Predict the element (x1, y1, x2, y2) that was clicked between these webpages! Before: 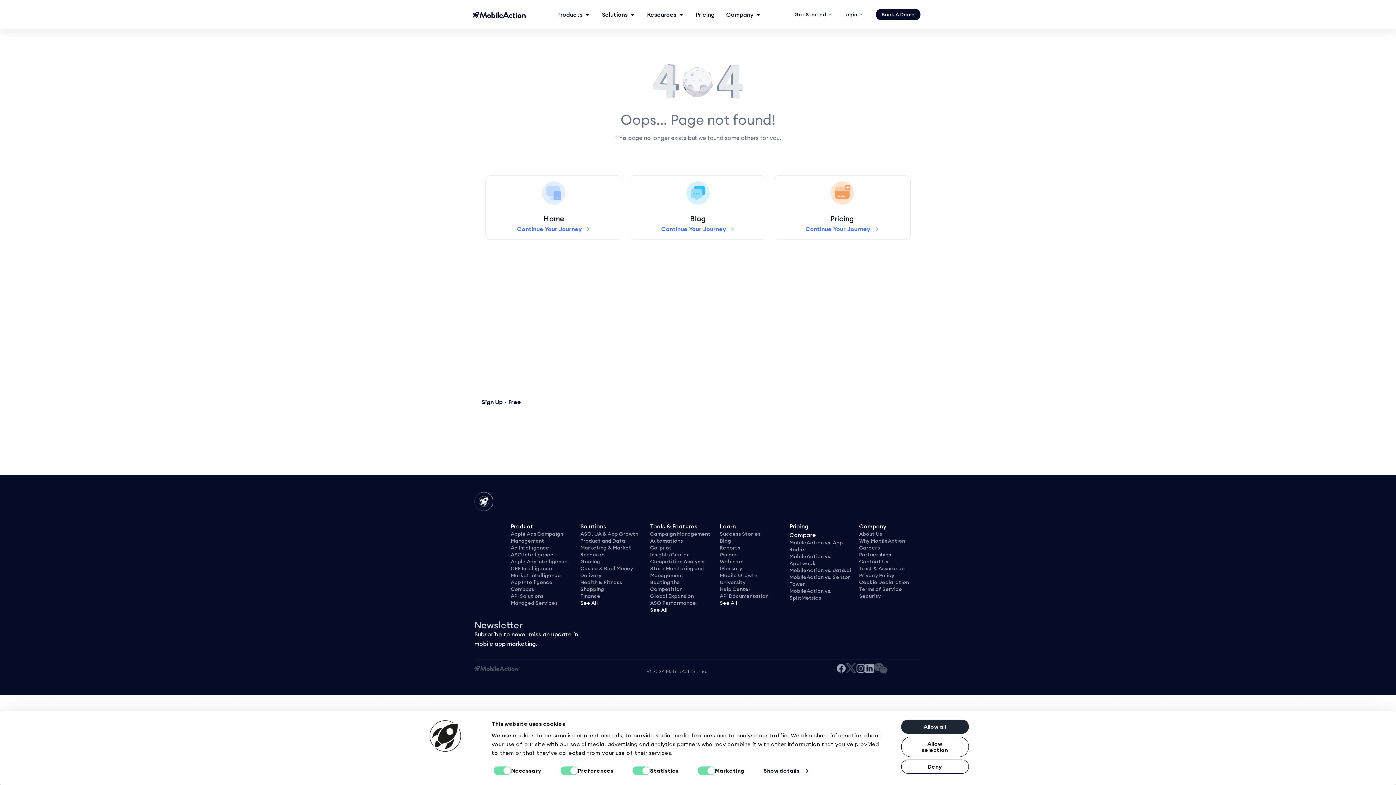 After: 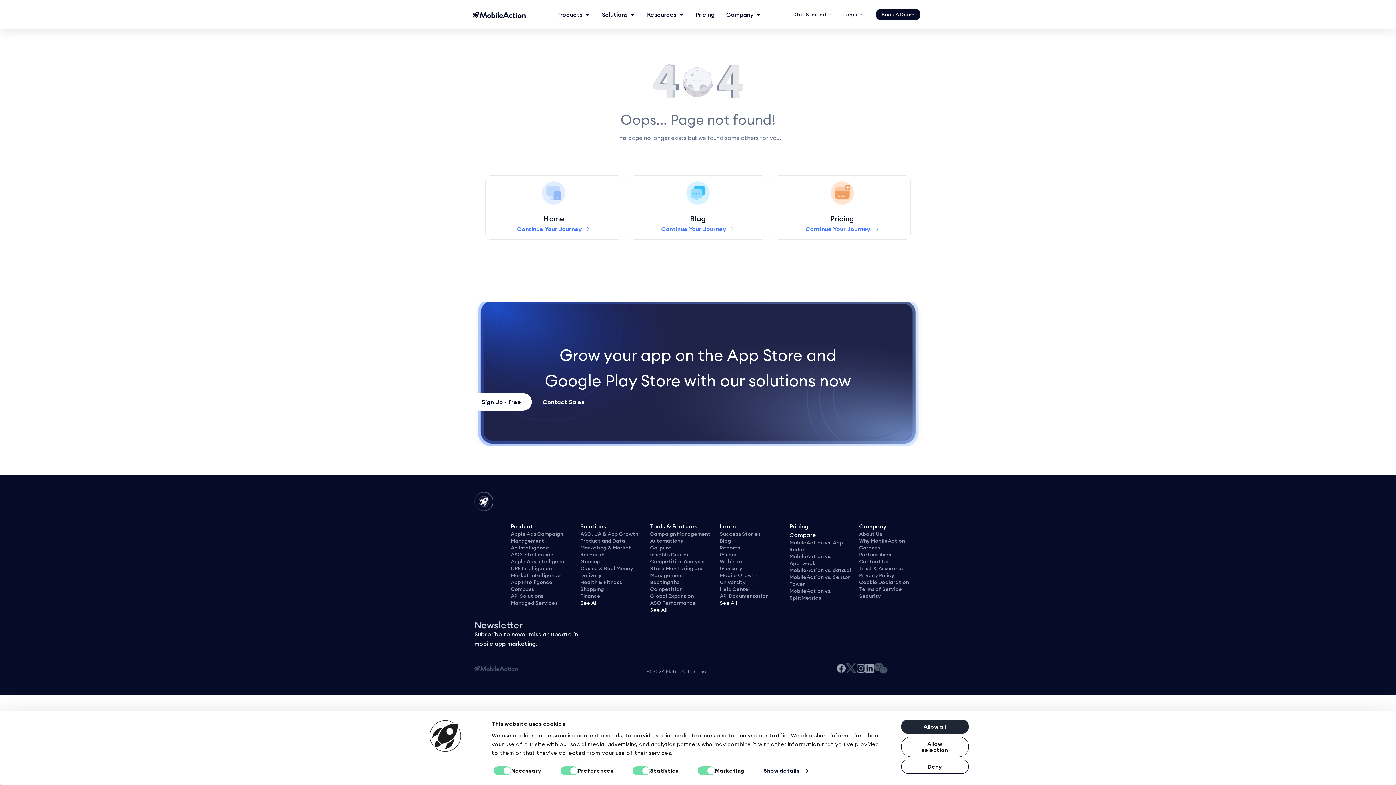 Action: bbox: (865, 663, 874, 673)